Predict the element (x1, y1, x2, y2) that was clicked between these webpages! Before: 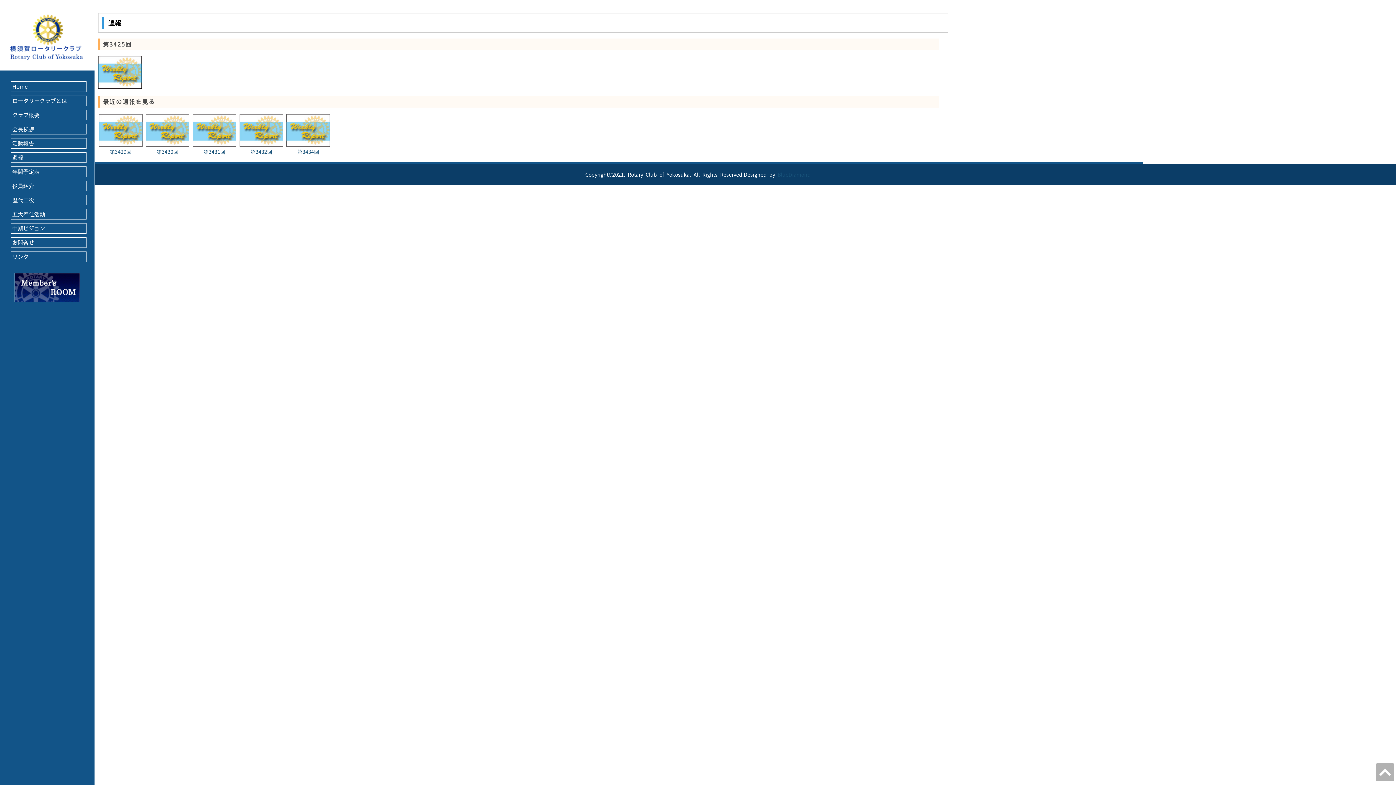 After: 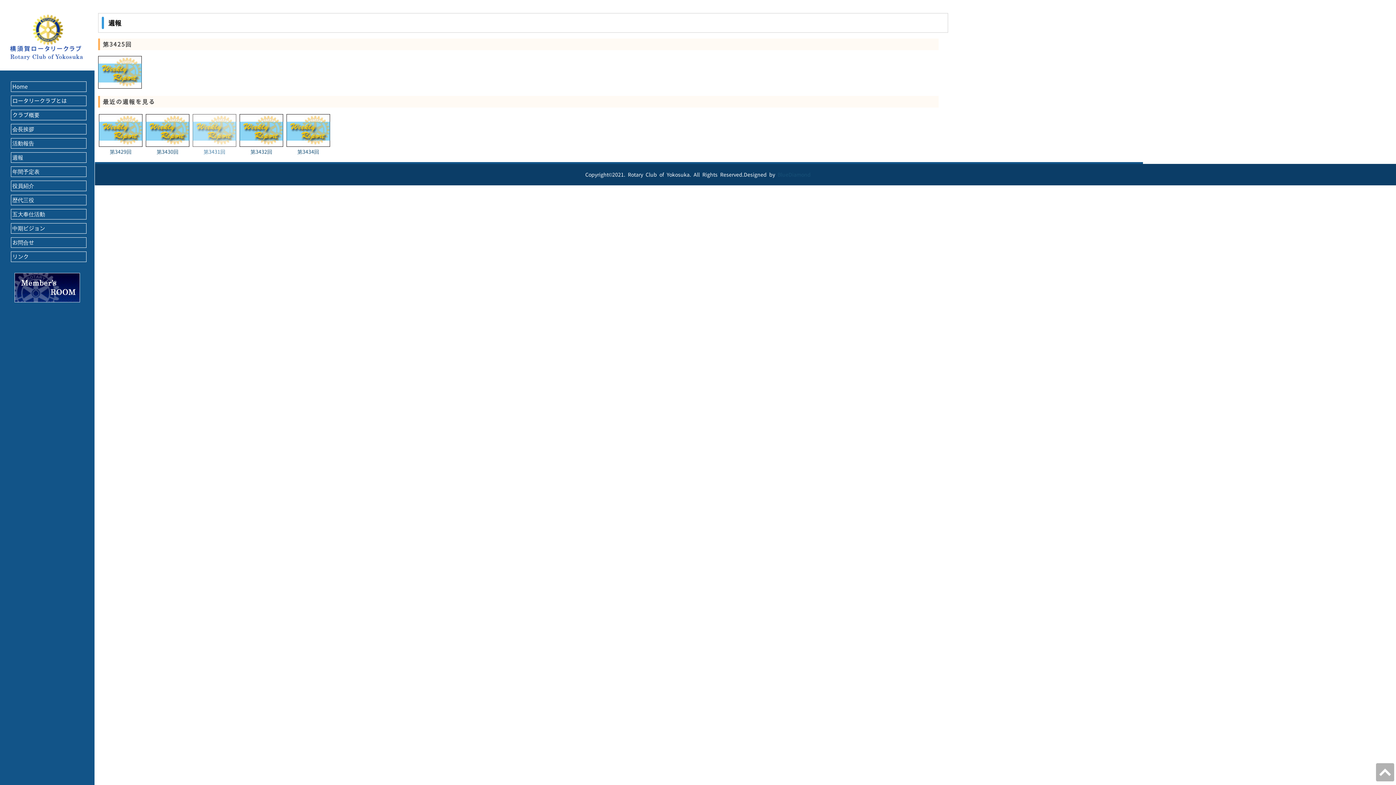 Action: bbox: (192, 141, 236, 155) label: 
第3431回